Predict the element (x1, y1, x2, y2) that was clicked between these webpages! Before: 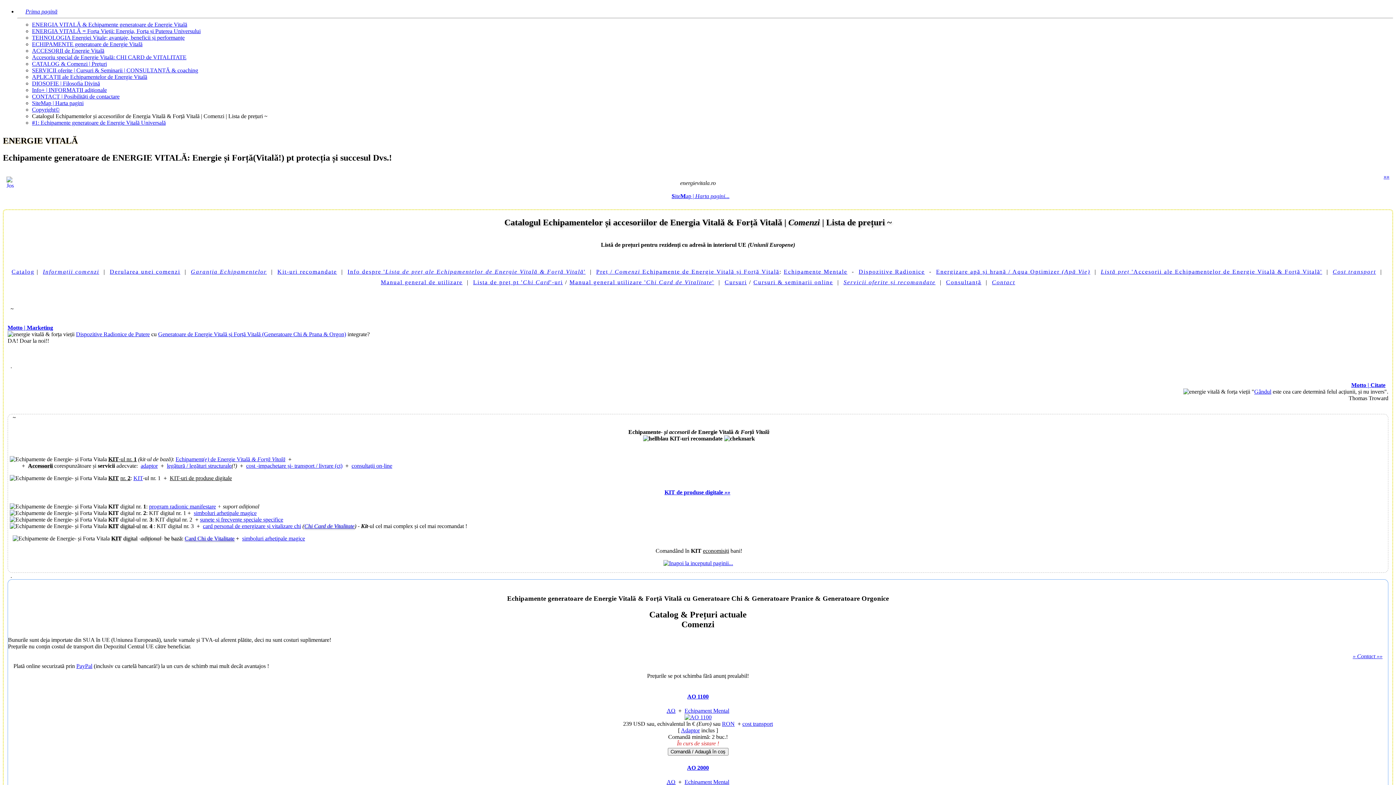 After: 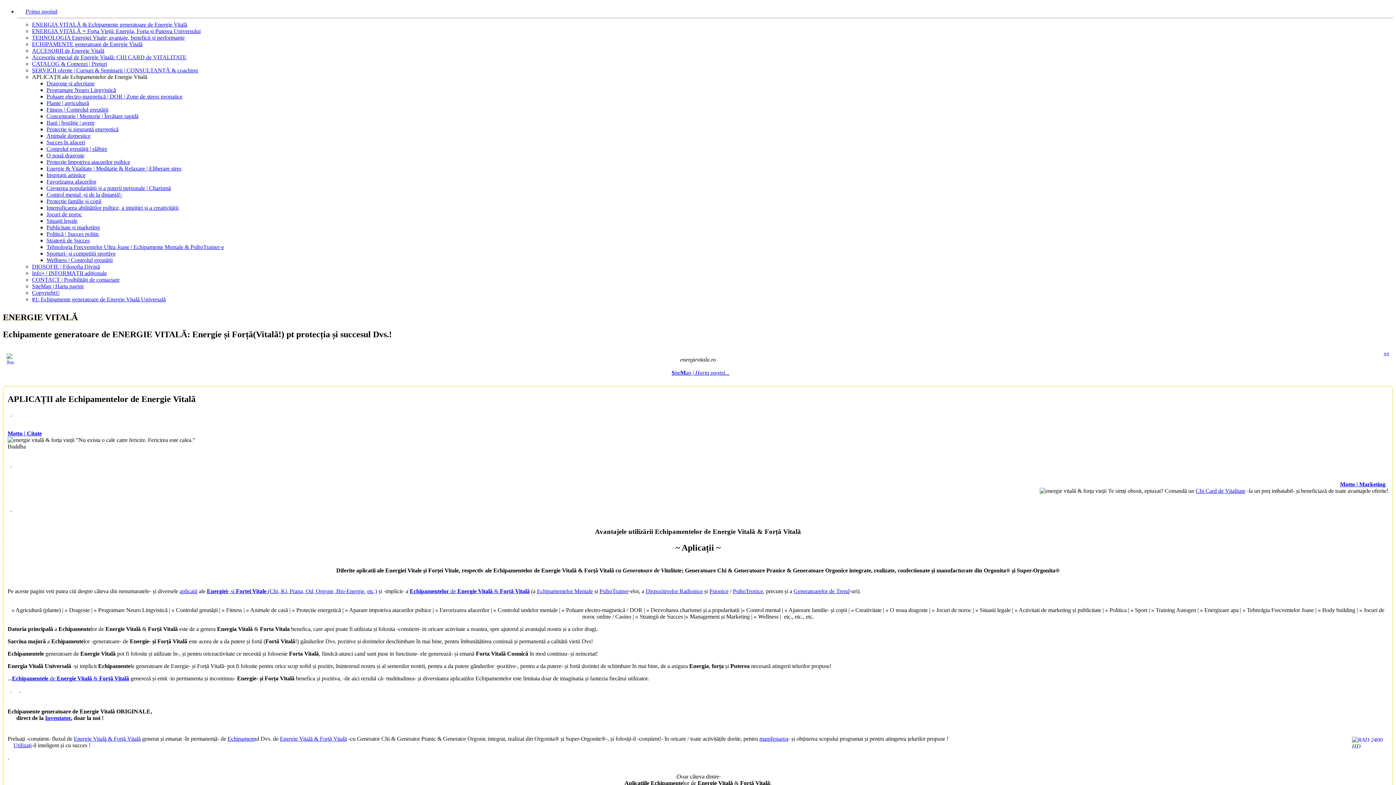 Action: bbox: (32, 73, 147, 80) label: APLICAȚII ale Echipamentelor de Energie Vitală